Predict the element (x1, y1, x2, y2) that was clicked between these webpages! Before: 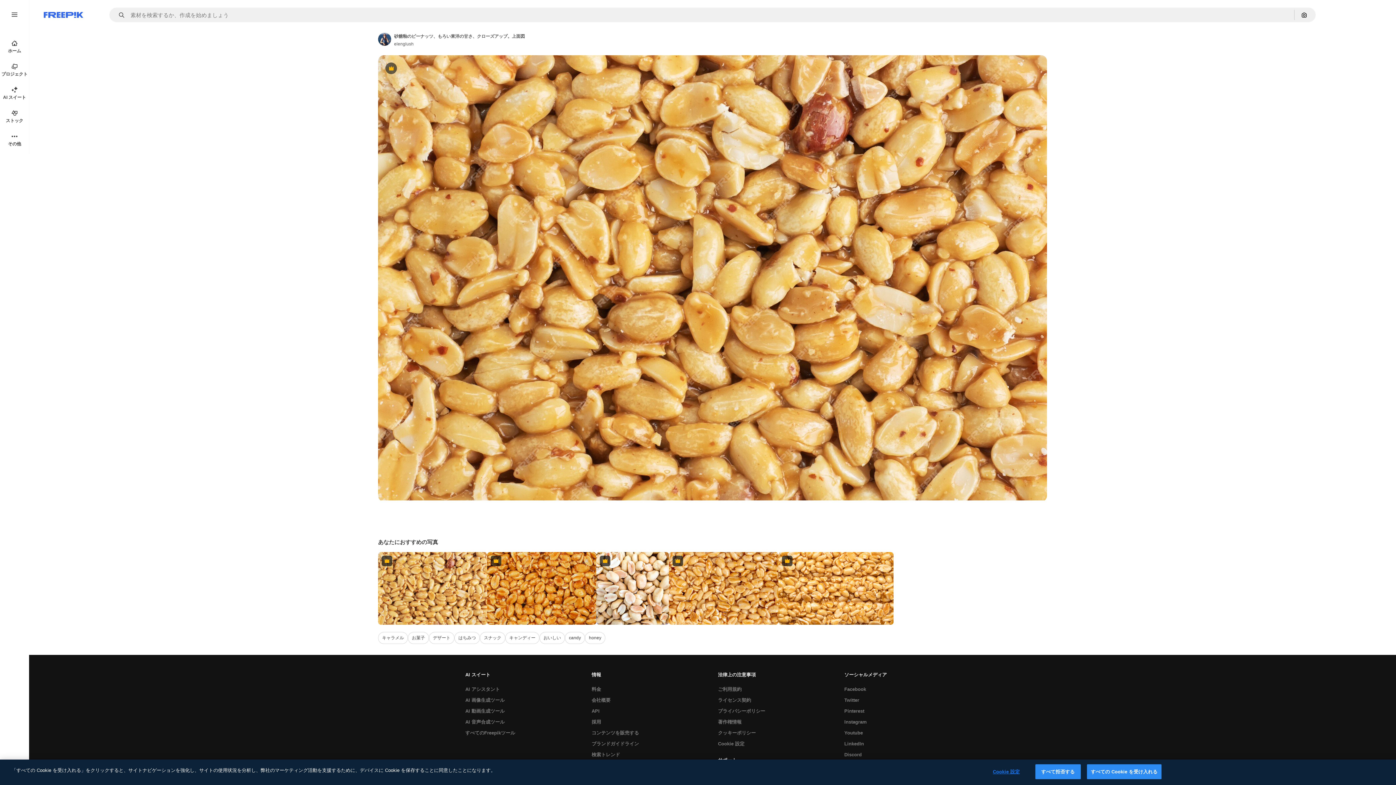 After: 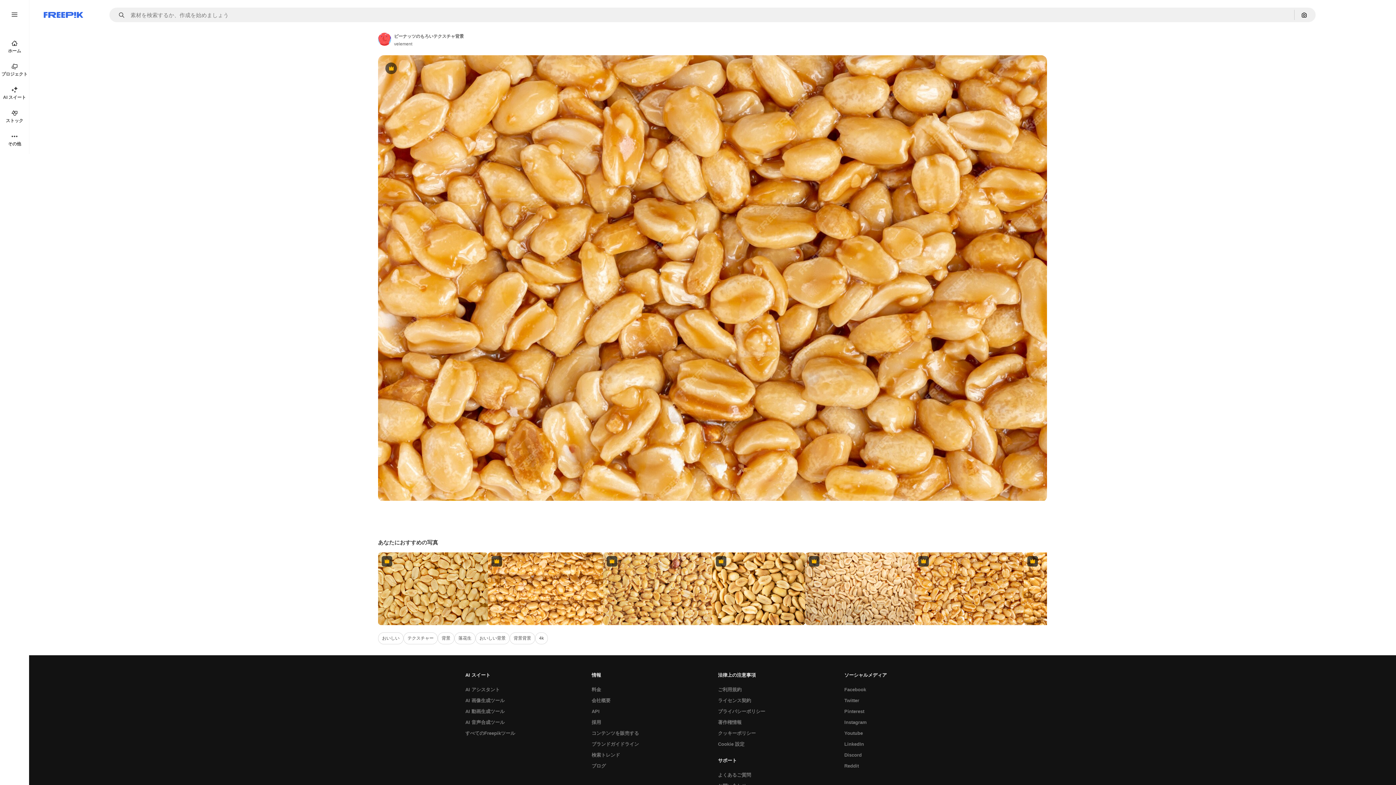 Action: label: Premium bbox: (669, 552, 778, 625)